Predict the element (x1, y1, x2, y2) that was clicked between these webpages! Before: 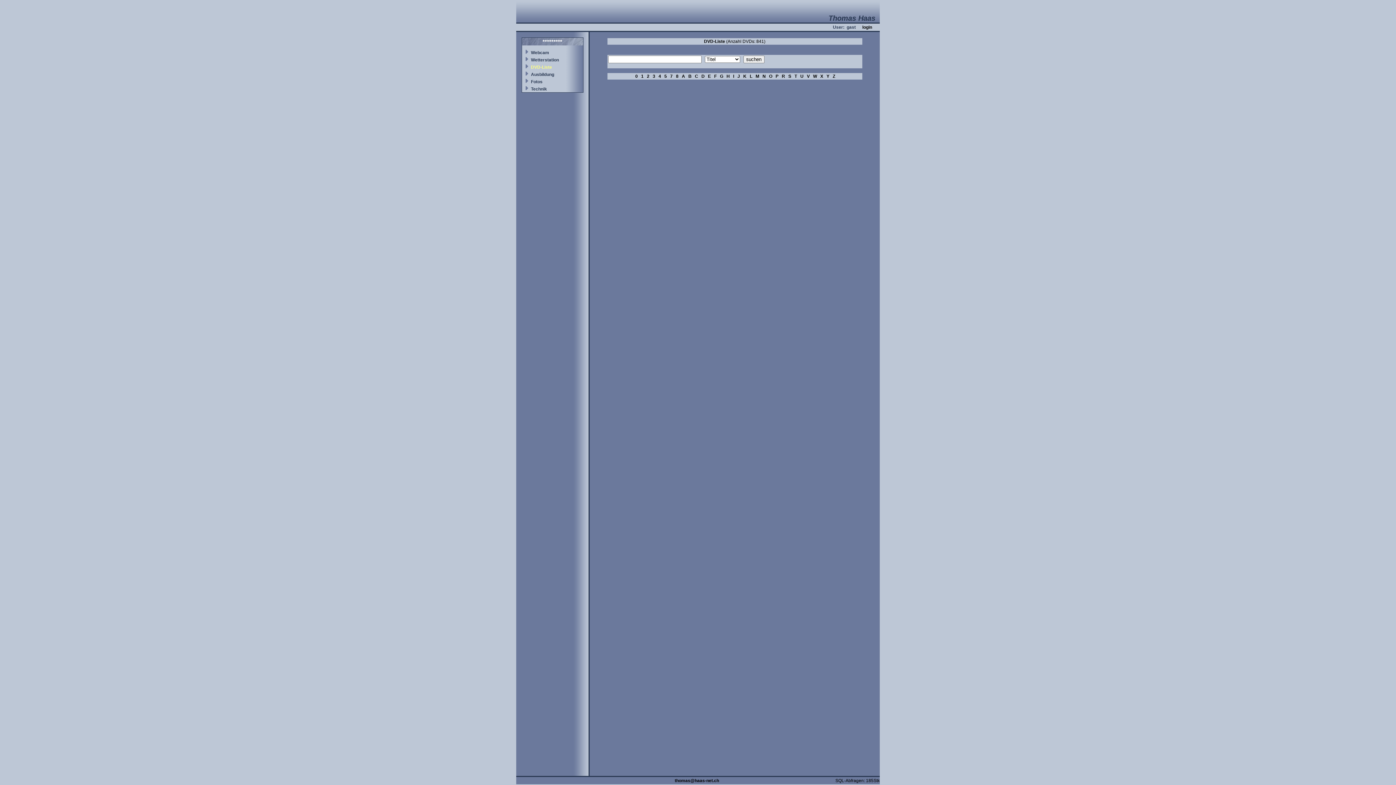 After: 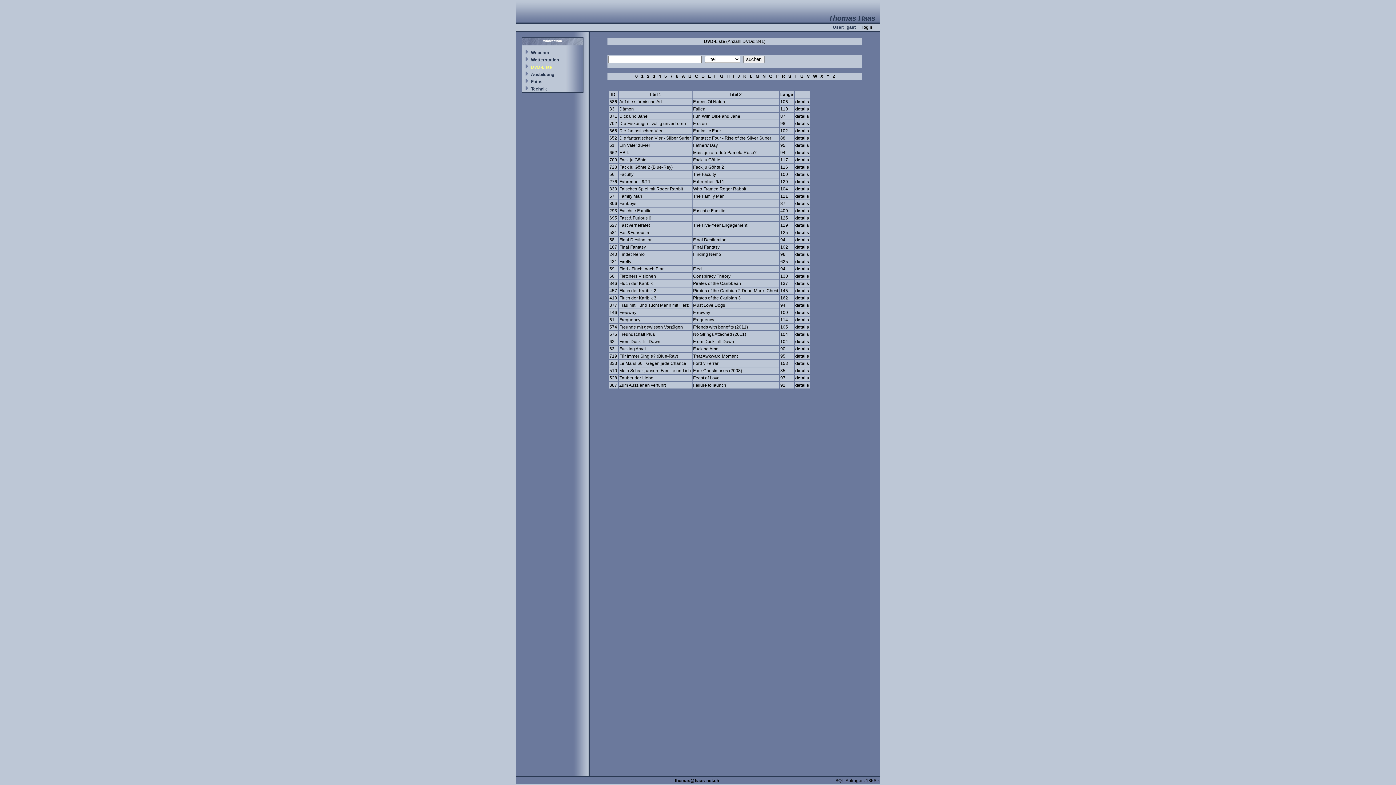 Action: label: F bbox: (714, 73, 716, 78)